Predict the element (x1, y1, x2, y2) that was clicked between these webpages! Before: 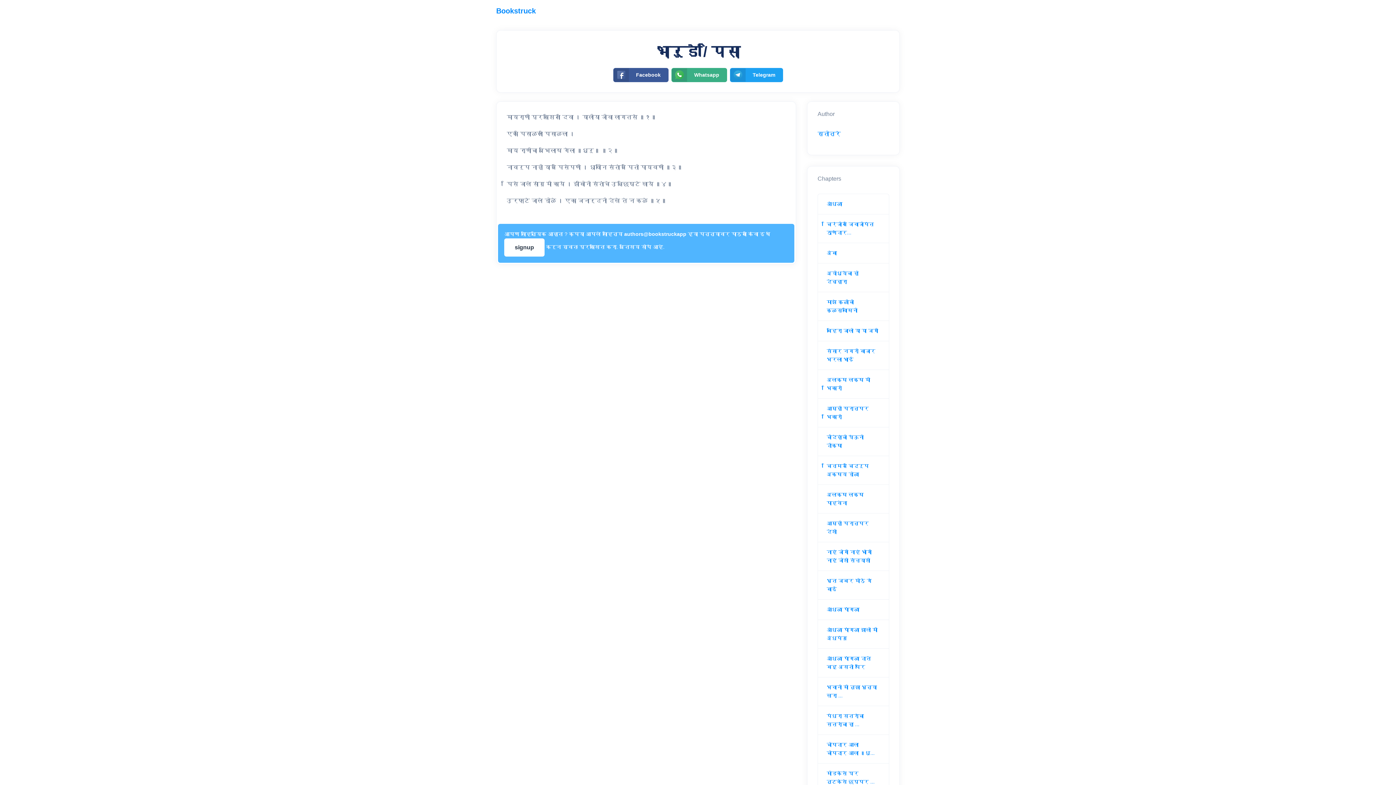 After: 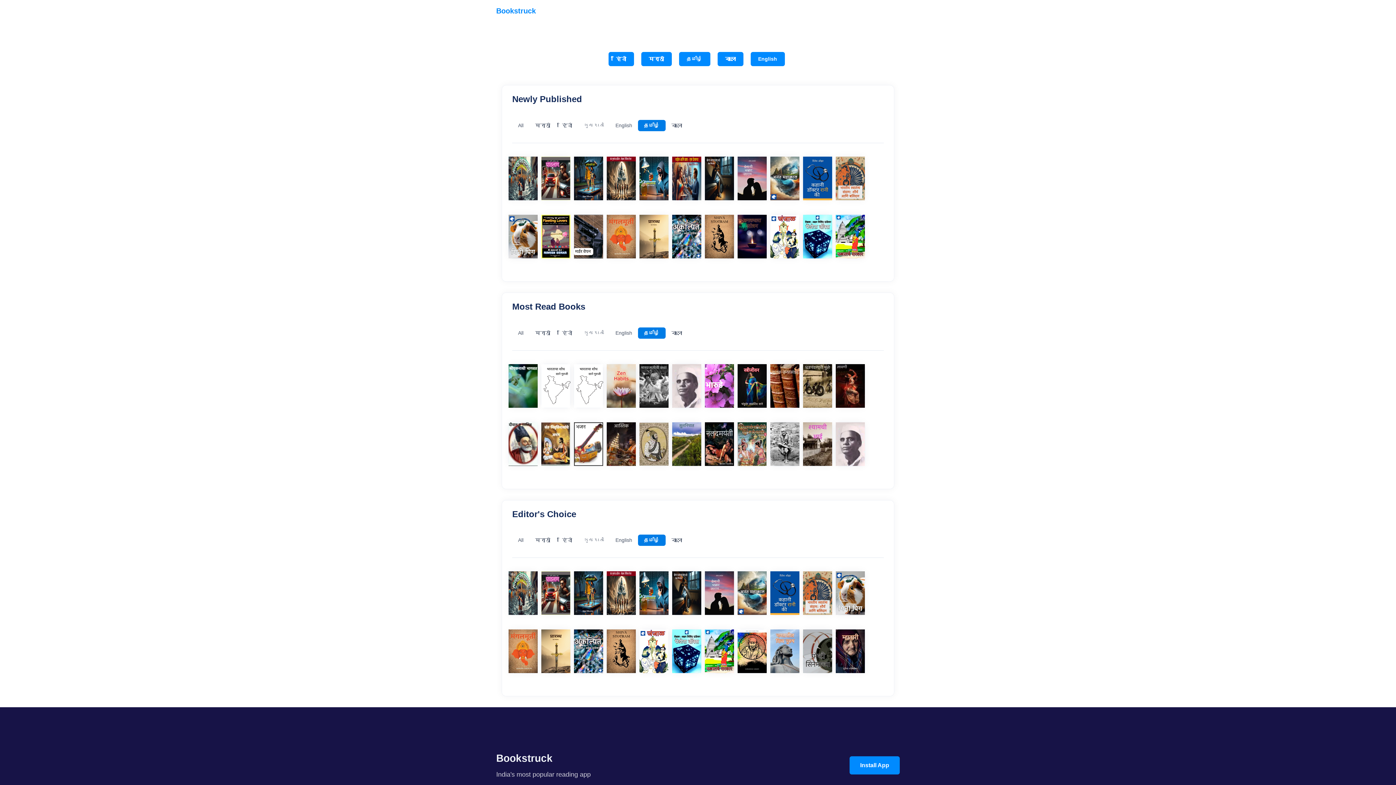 Action: bbox: (496, 4, 536, 17) label: Bookstruck